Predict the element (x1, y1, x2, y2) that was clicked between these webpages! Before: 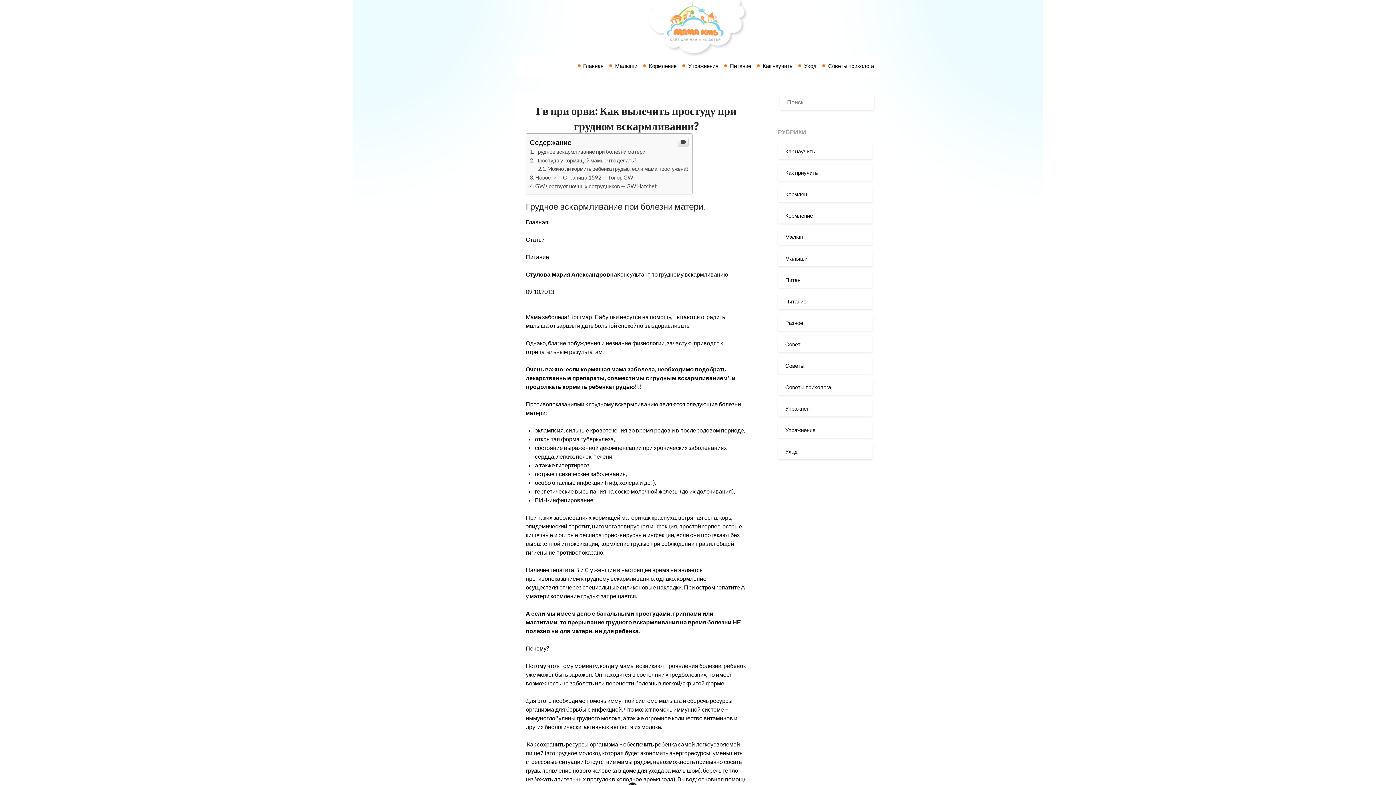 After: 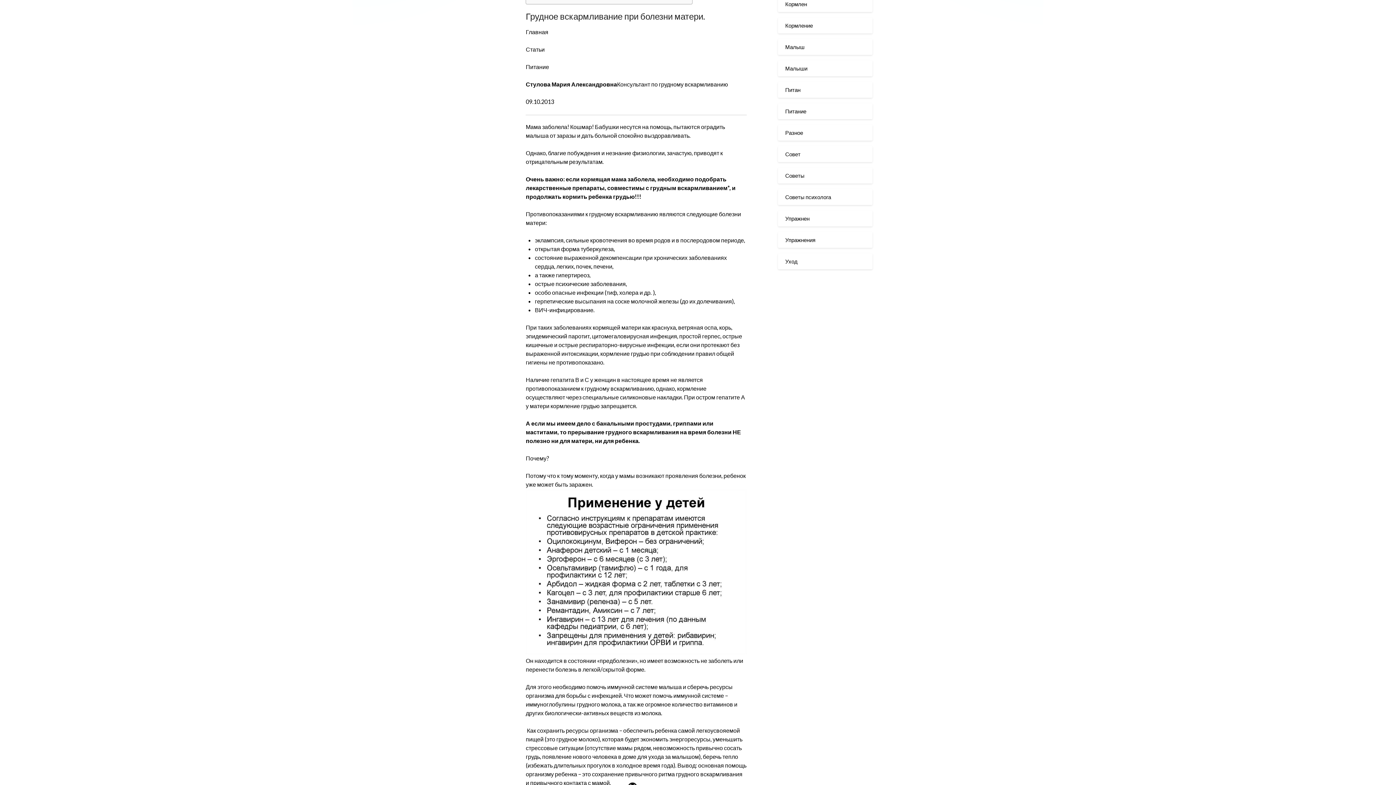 Action: label: Грудное вскармливание при болезни матери. bbox: (529, 296, 646, 303)